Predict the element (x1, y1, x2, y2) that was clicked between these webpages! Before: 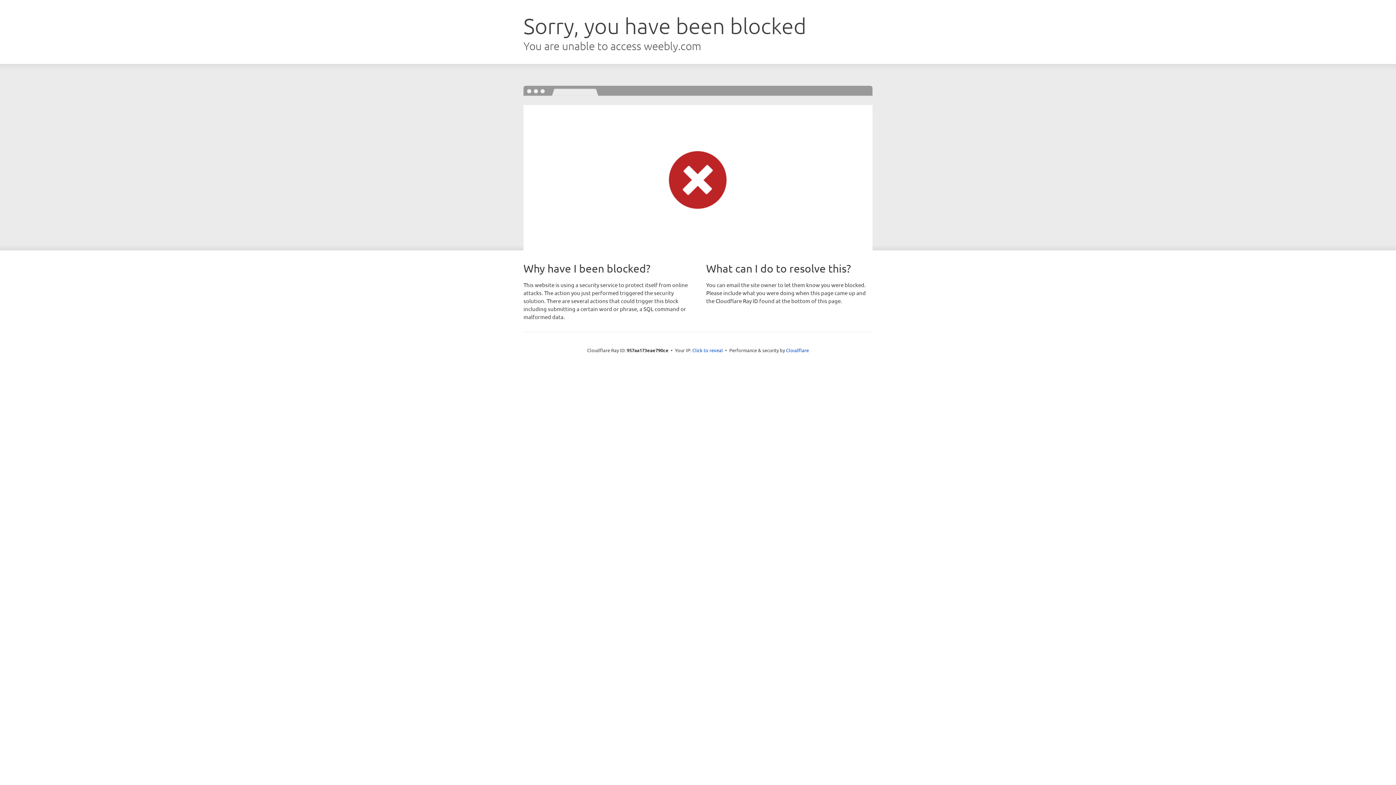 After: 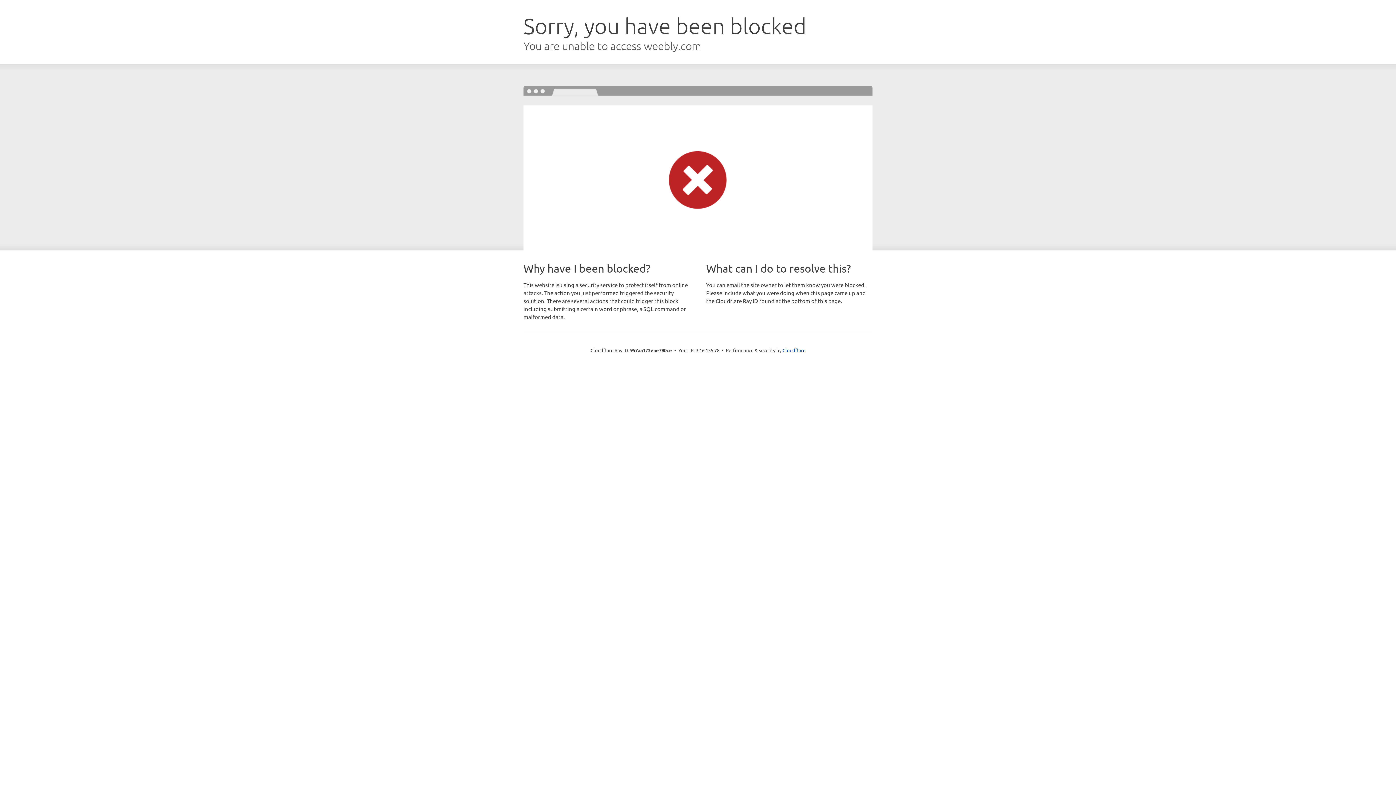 Action: label: Click to reveal bbox: (692, 346, 723, 353)